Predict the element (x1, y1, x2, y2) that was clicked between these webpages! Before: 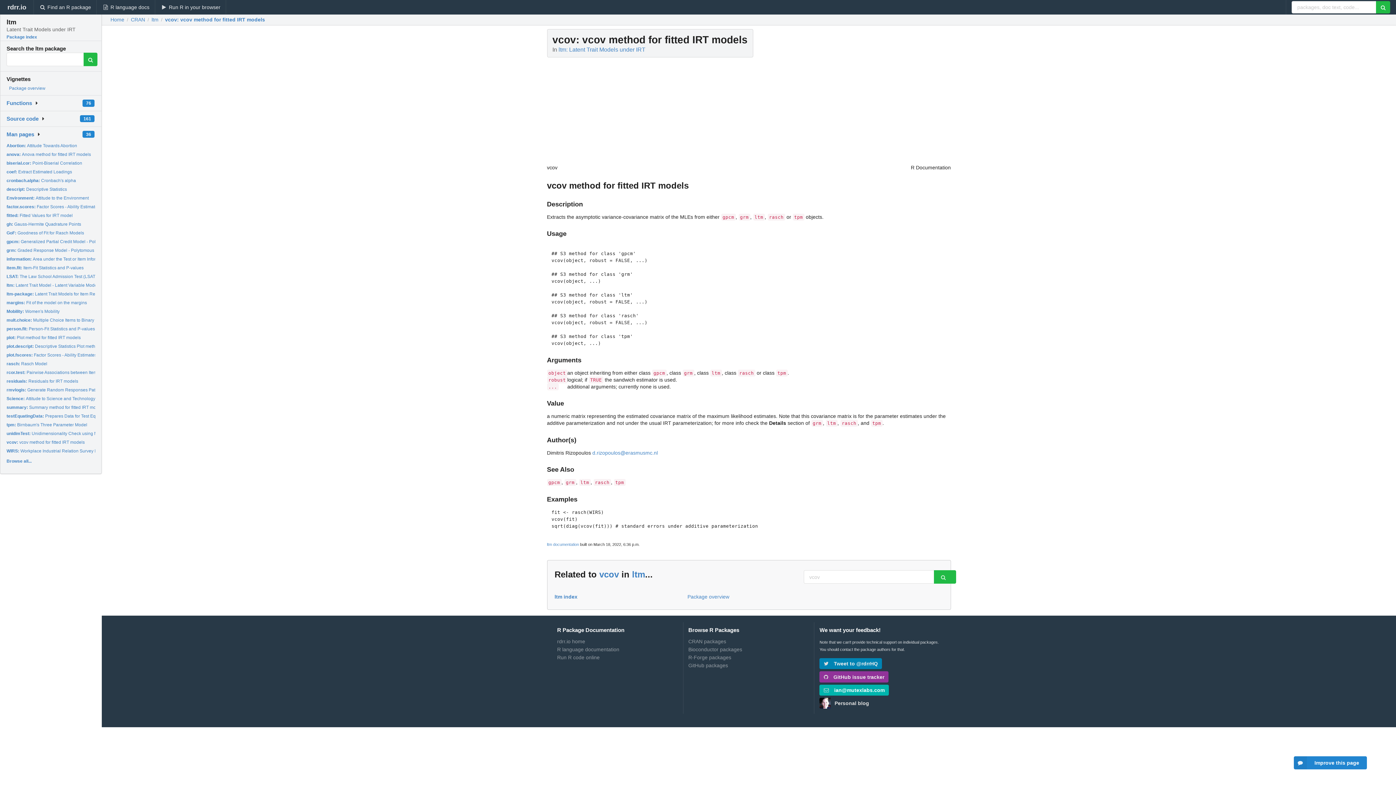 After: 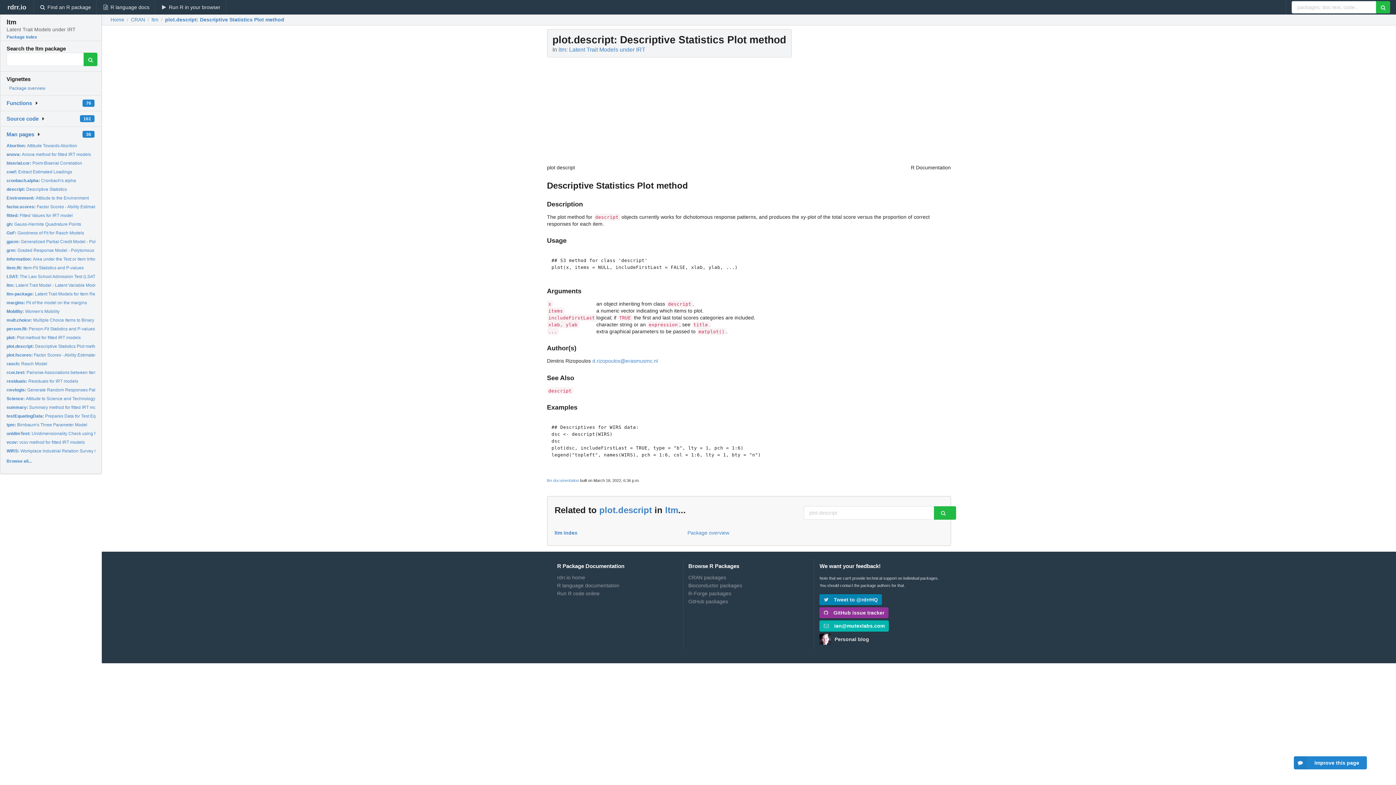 Action: label: plot.descript: Descriptive Statistics Plot method bbox: (6, 343, 100, 349)